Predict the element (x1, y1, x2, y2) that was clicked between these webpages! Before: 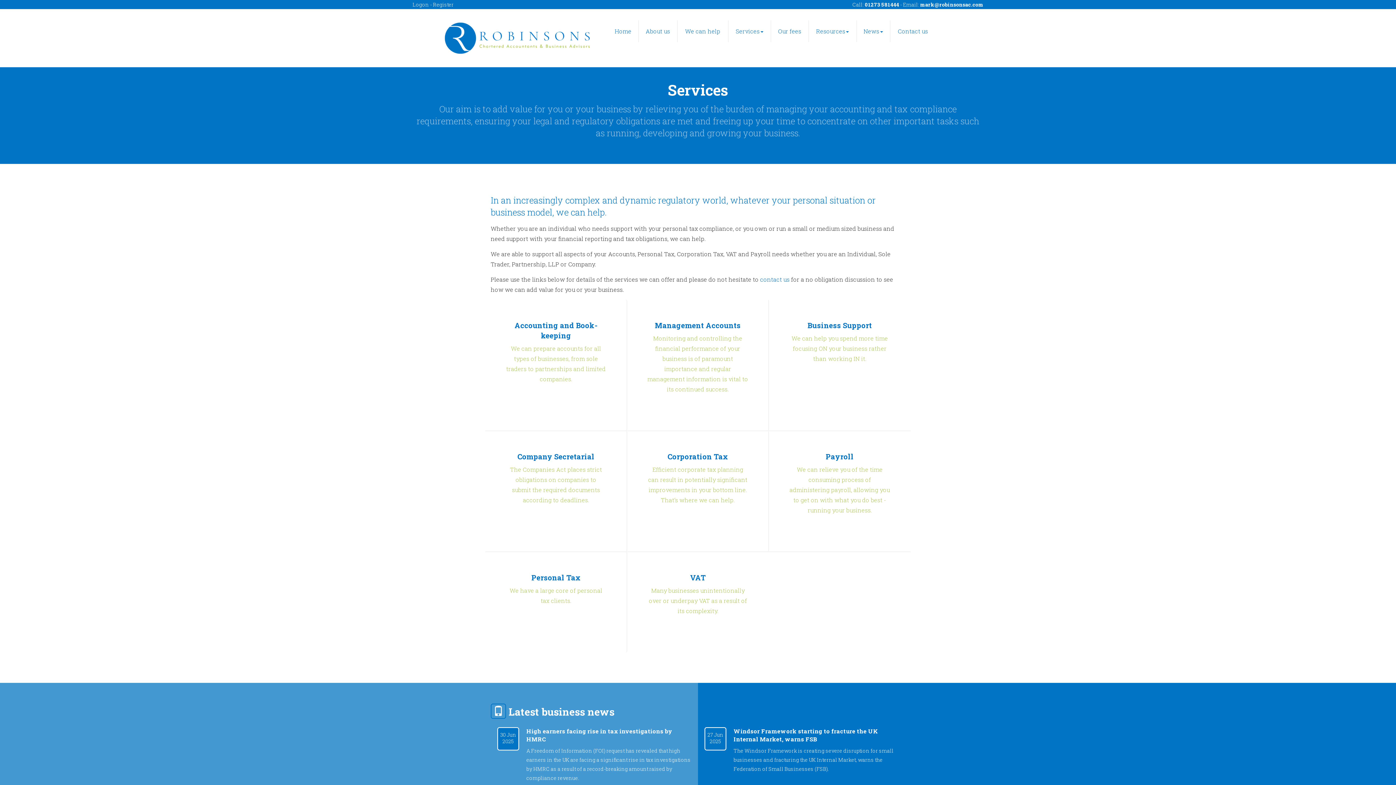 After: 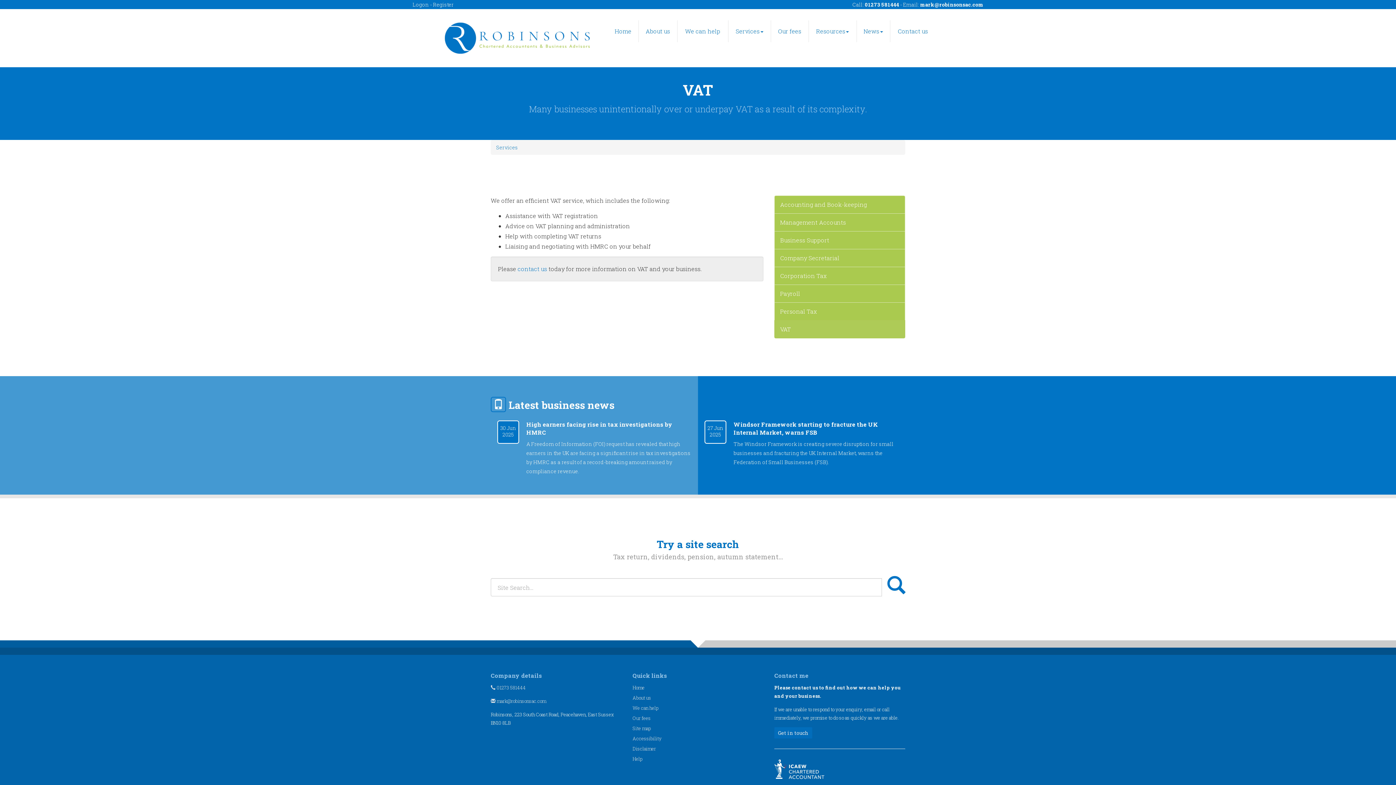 Action: bbox: (637, 562, 758, 631) label: VAT

Many businesses unintentionally over or underpay VAT as a result of its complexity.